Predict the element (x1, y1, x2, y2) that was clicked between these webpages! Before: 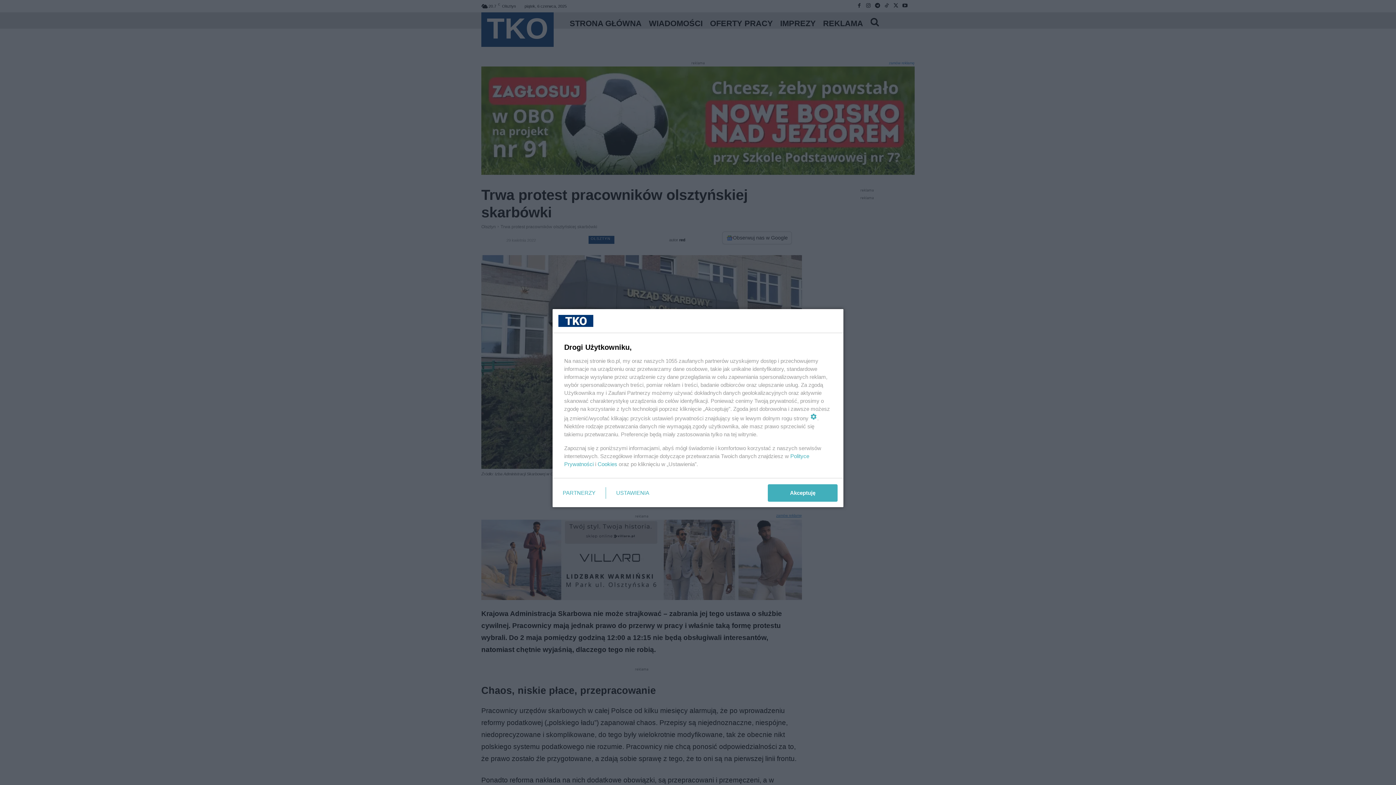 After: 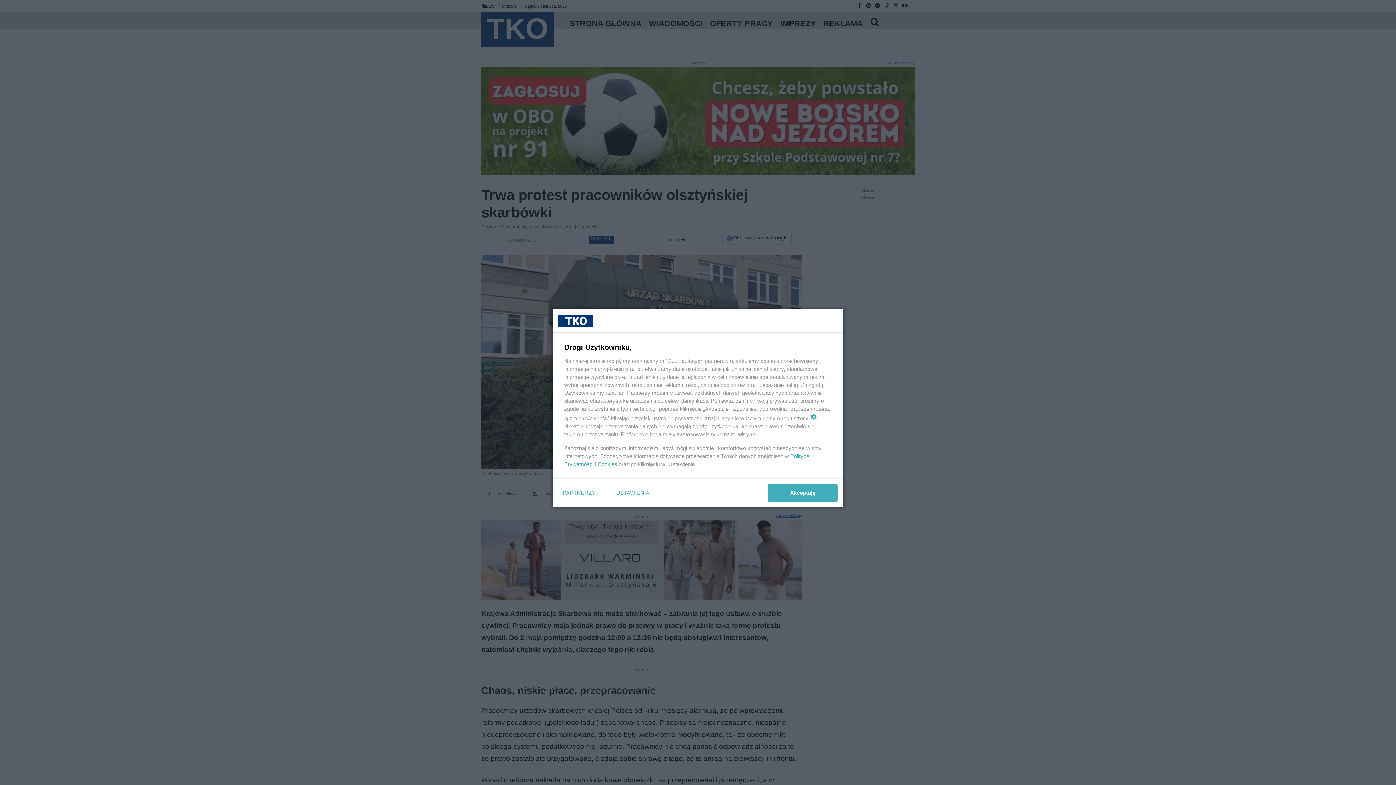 Action: bbox: (597, 461, 617, 467) label: Cookies